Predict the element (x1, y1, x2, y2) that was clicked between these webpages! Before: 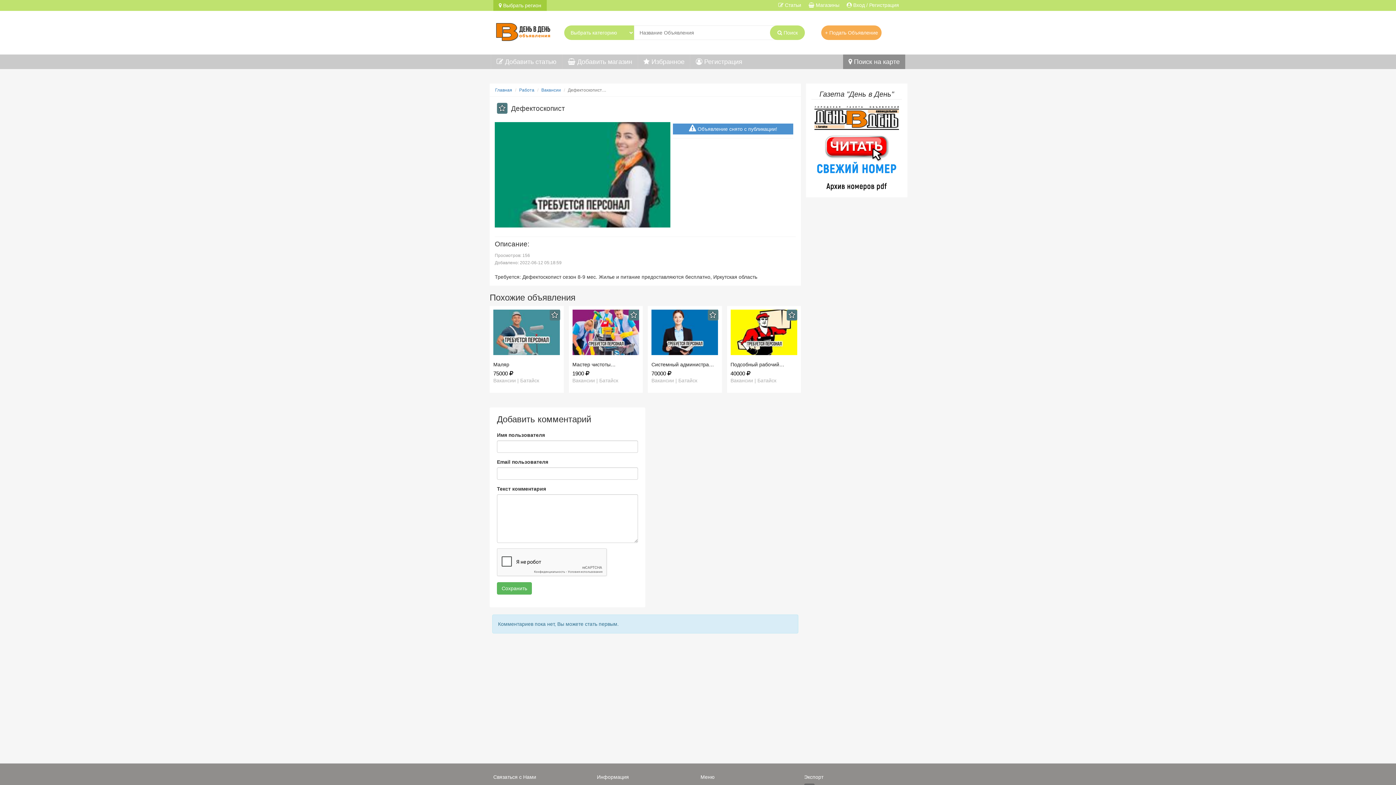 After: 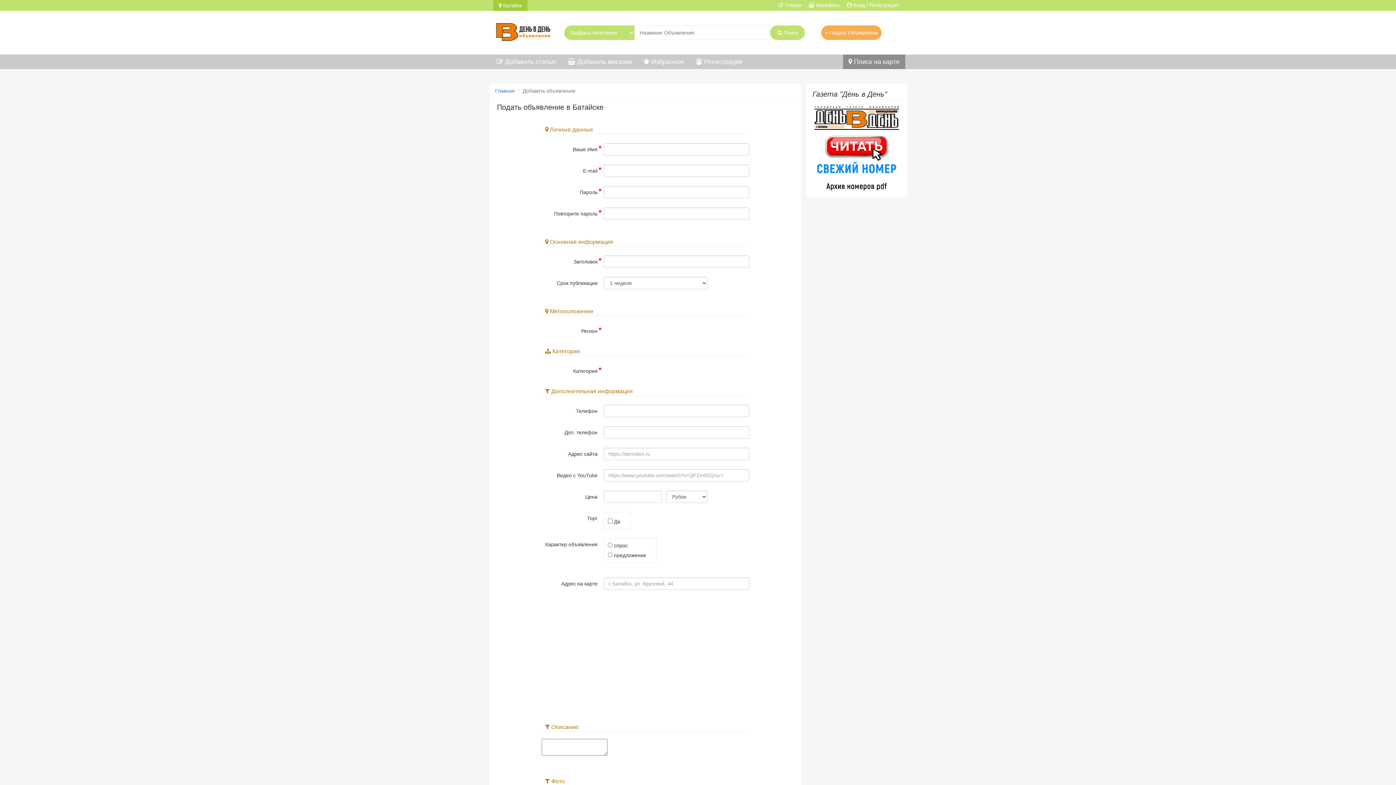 Action: label: + Подать Объявление bbox: (821, 25, 881, 40)